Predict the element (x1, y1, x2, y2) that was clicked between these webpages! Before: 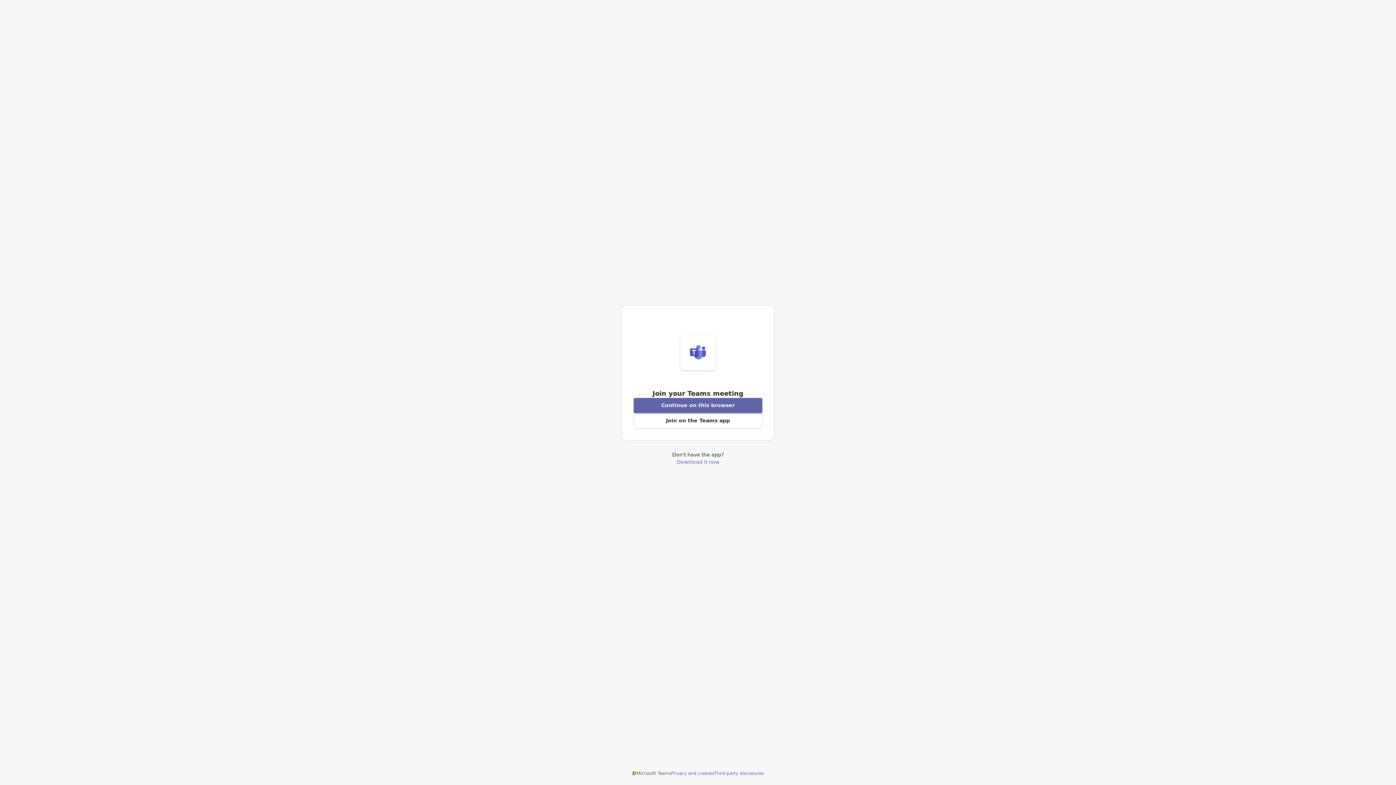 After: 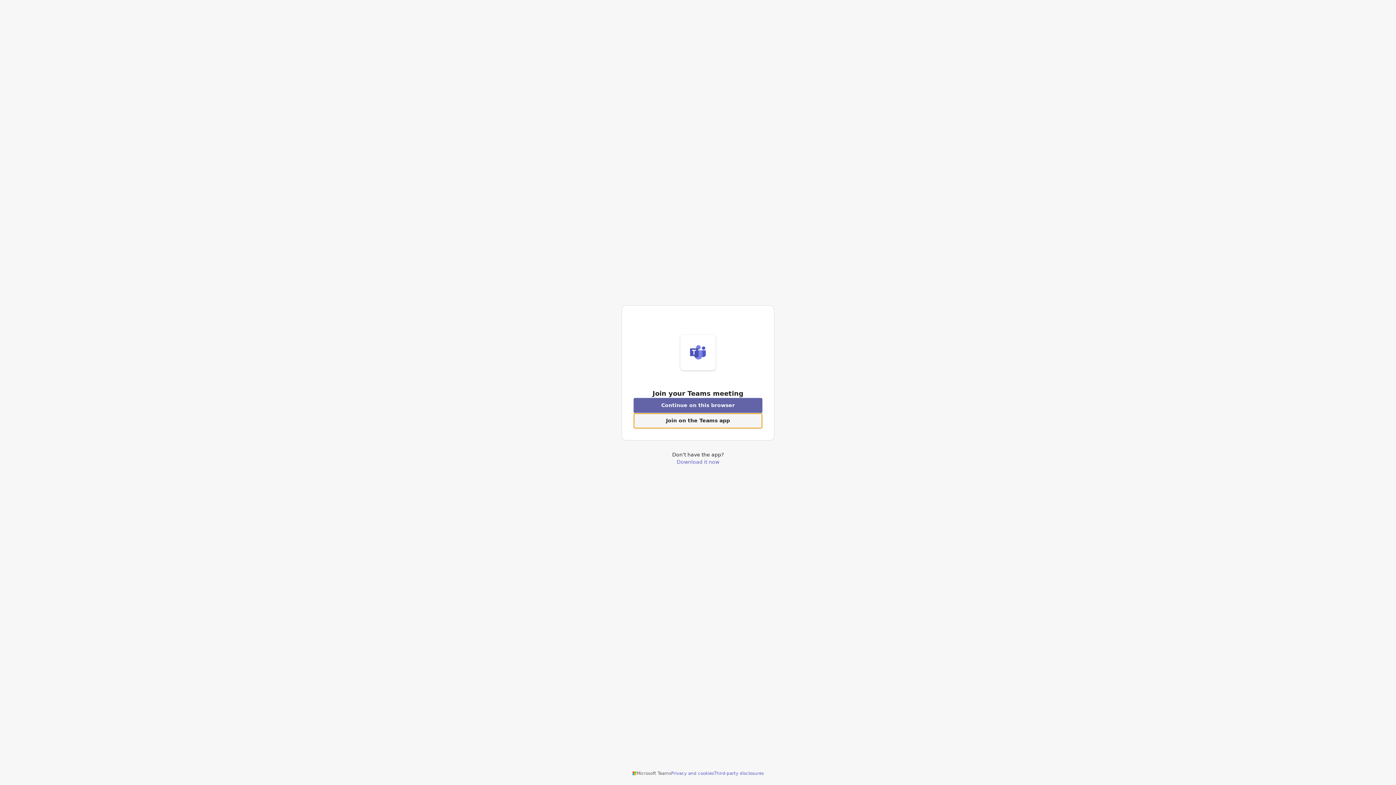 Action: bbox: (633, 413, 762, 428) label: Open Teams app to join a meeting